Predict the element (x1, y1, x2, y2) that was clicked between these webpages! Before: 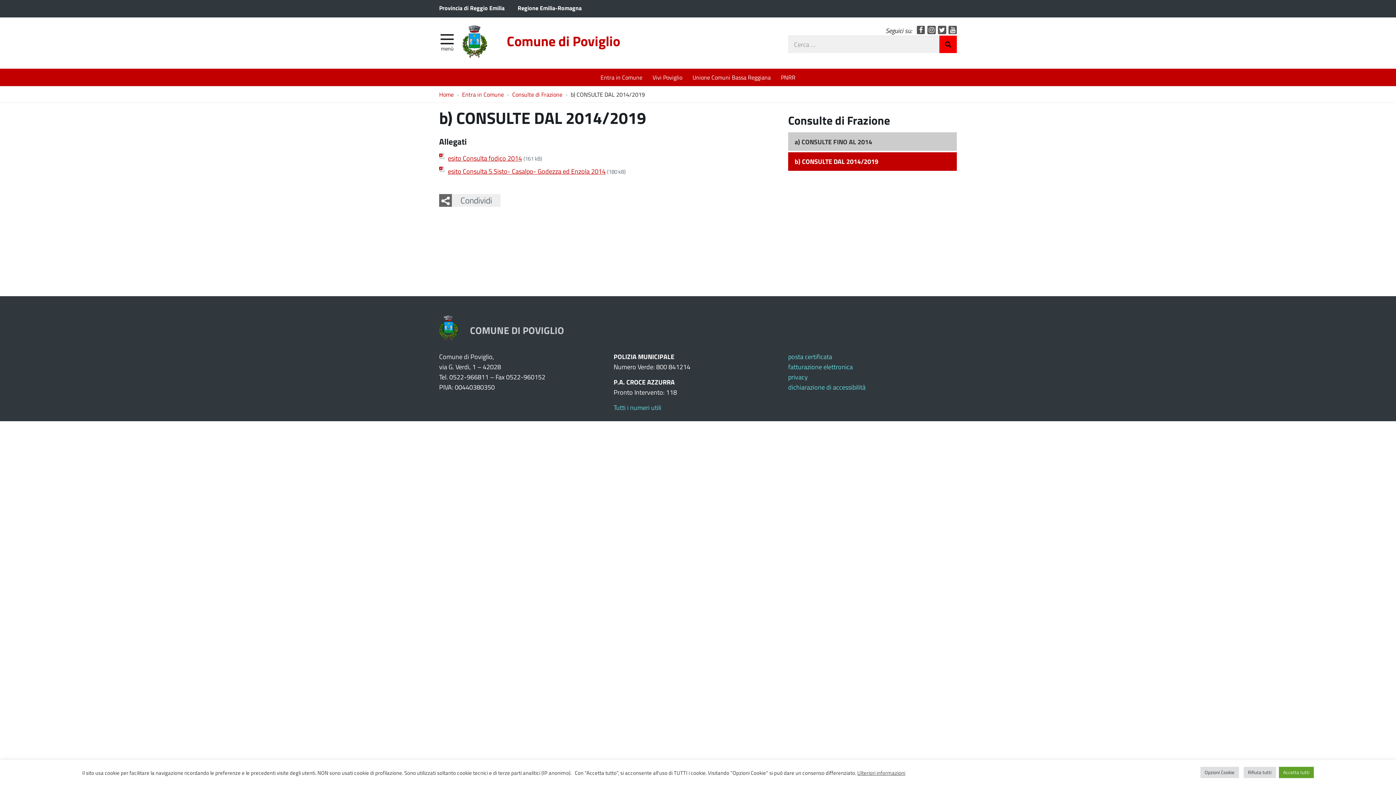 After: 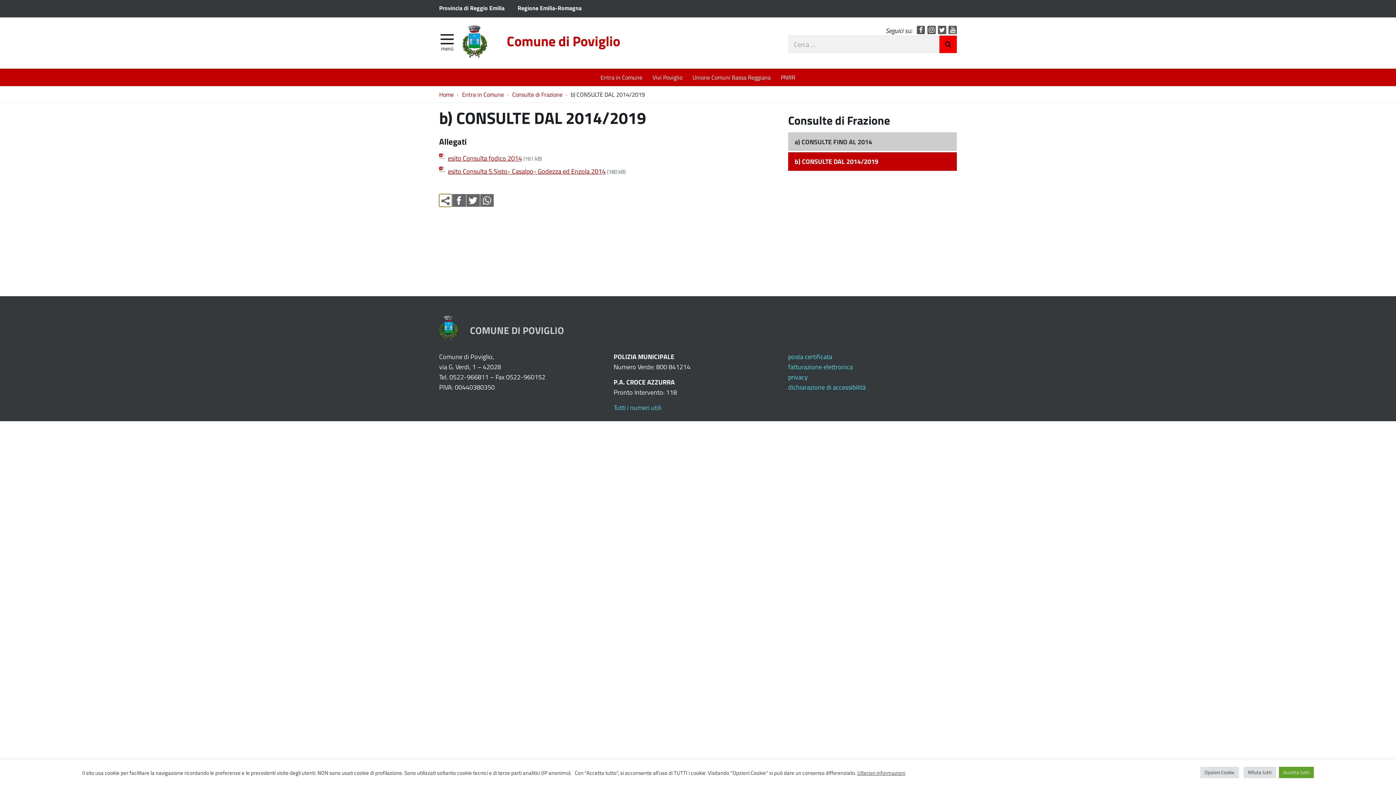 Action: label: Condividi bbox: (439, 194, 500, 206)